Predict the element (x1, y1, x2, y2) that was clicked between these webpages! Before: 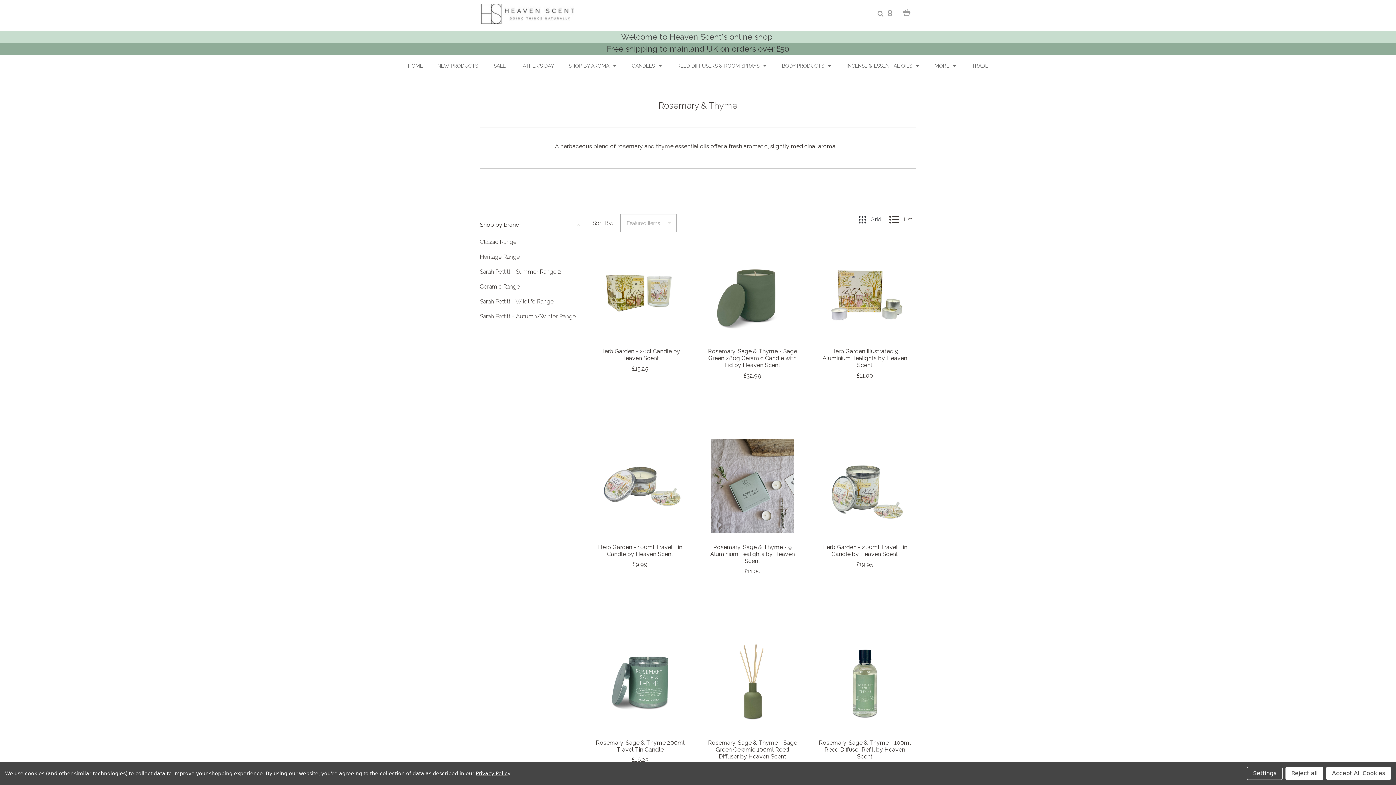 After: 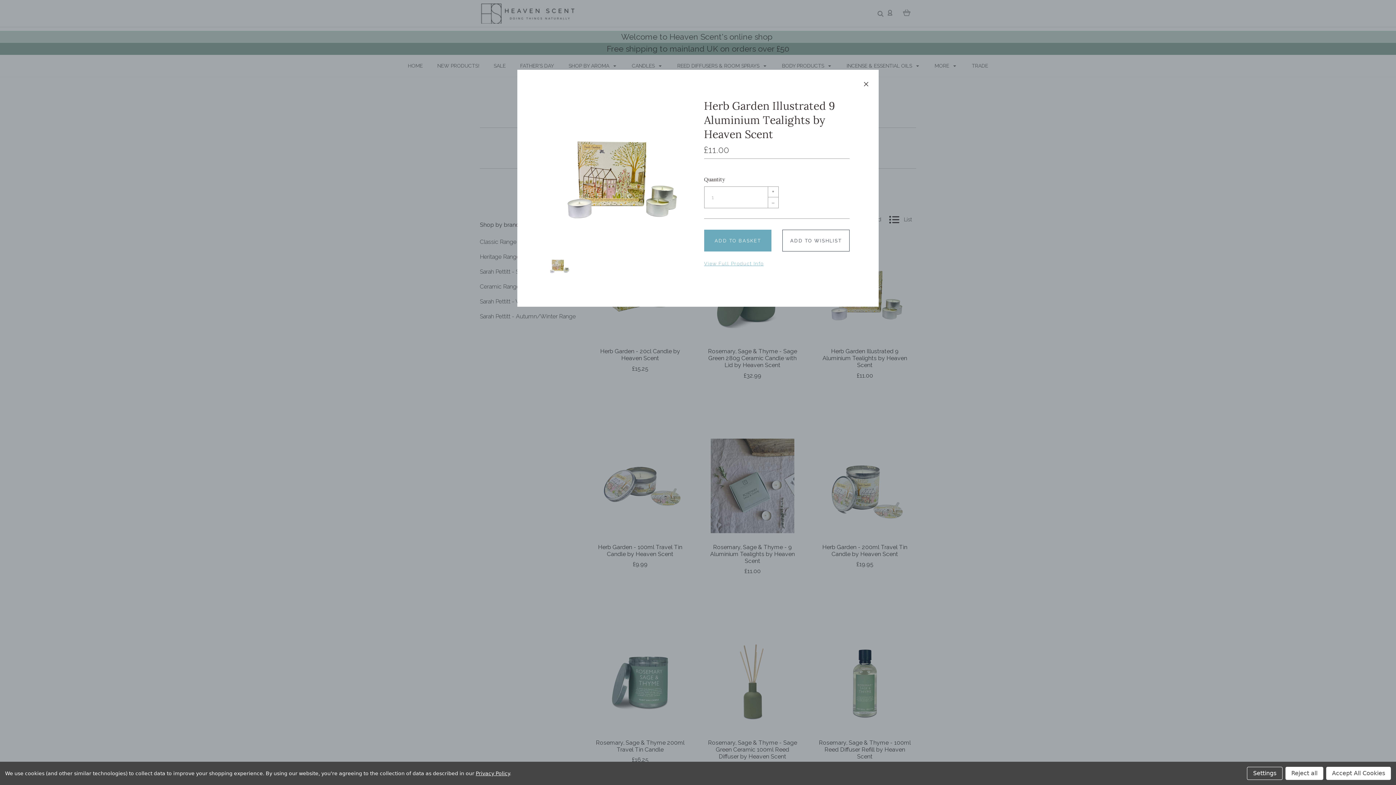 Action: label: QUICK VIEW bbox: (837, 296, 892, 314)